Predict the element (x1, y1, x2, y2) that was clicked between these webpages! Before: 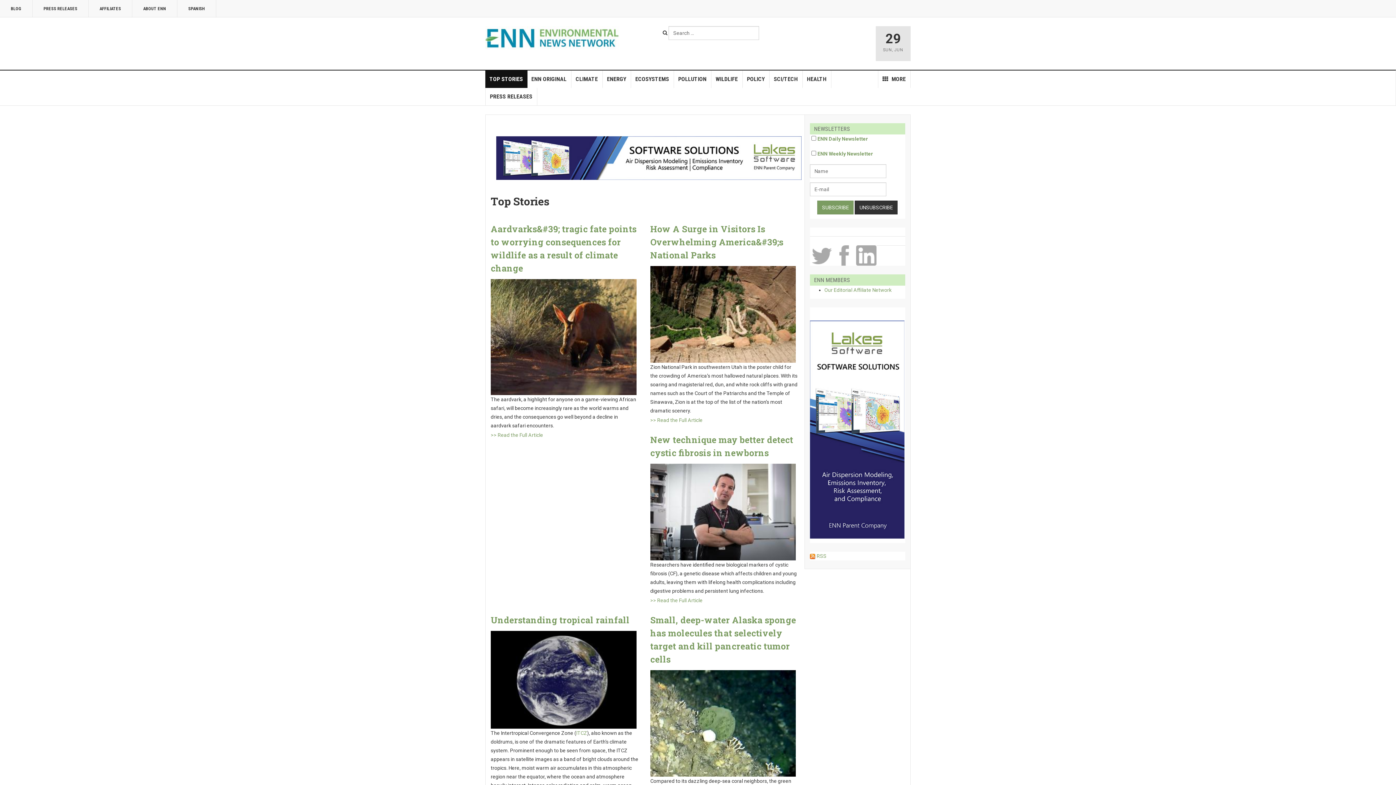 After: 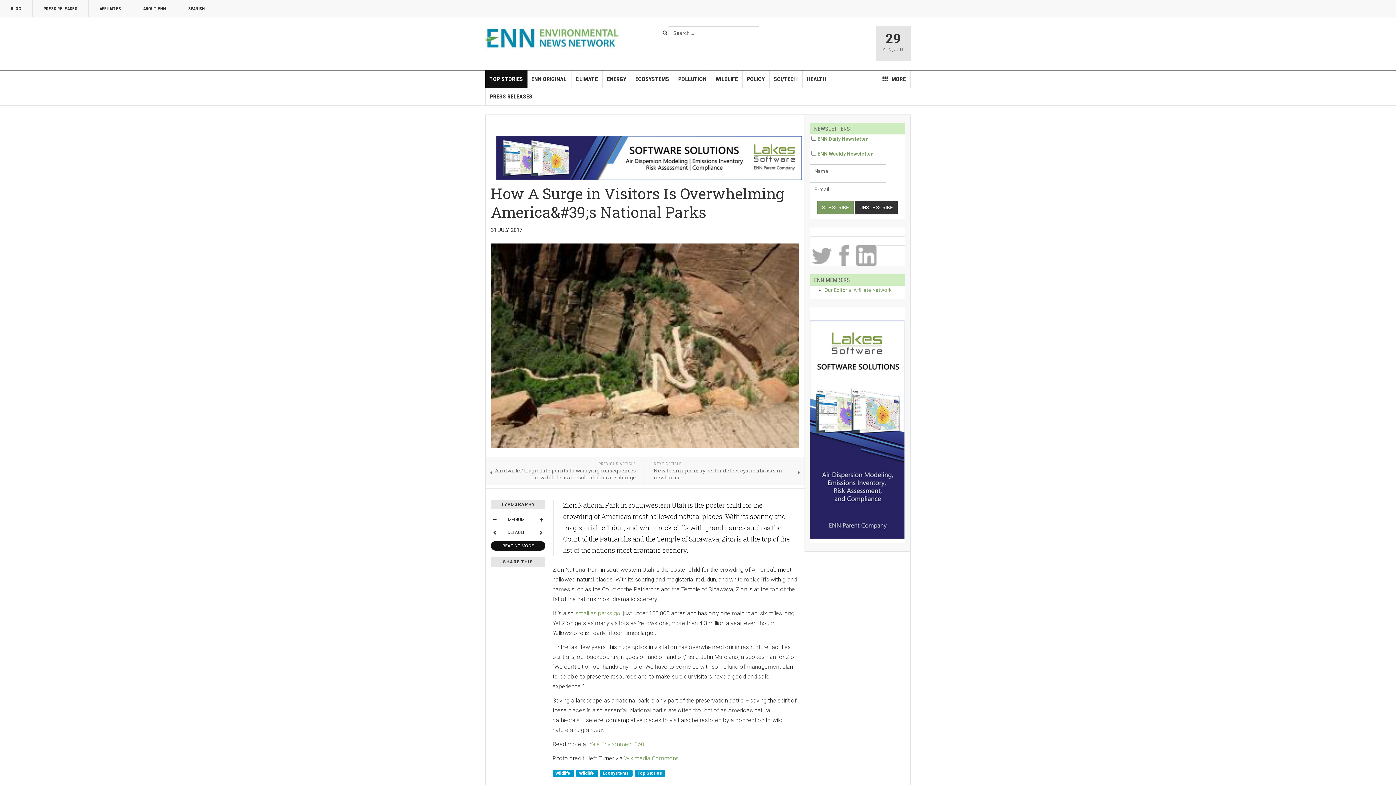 Action: bbox: (650, 416, 799, 424) label: >> Read the Full Article